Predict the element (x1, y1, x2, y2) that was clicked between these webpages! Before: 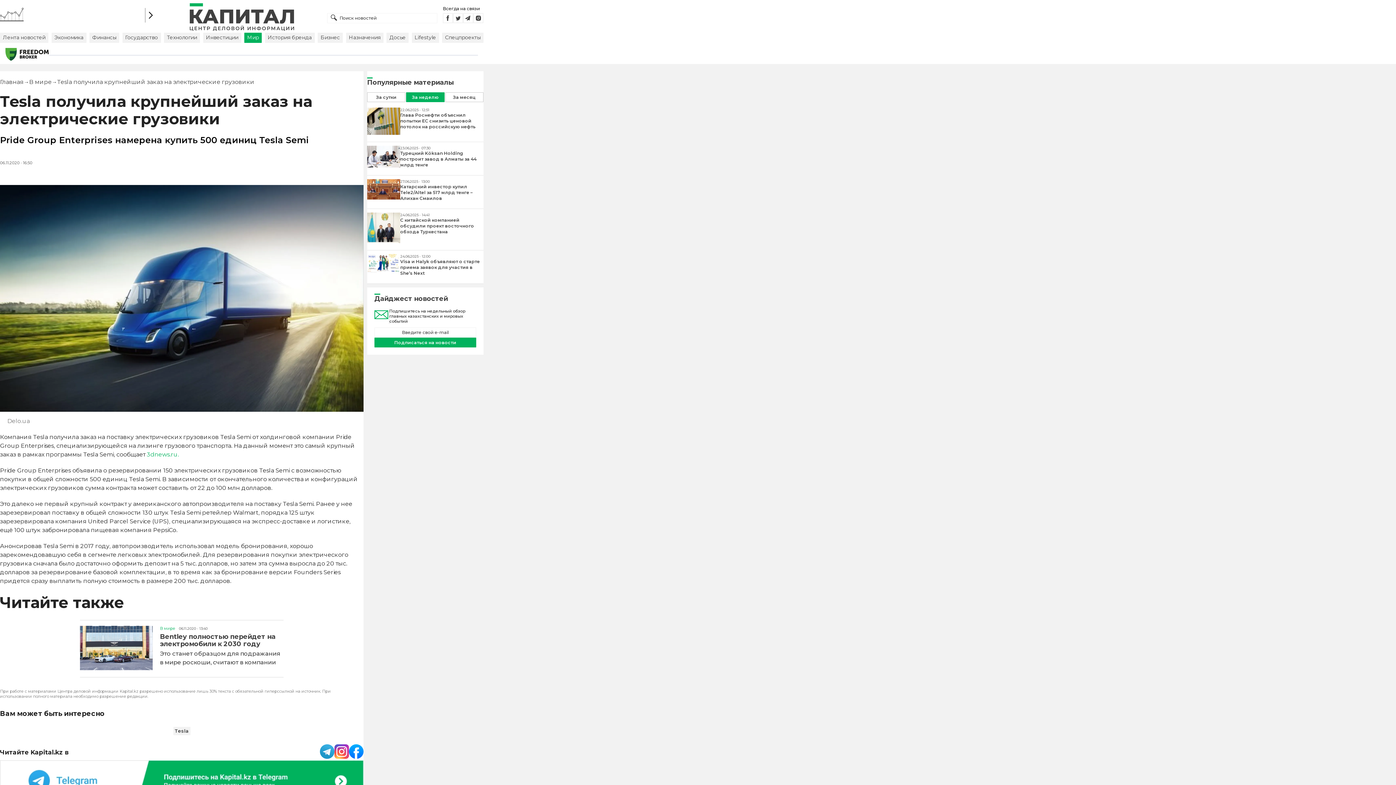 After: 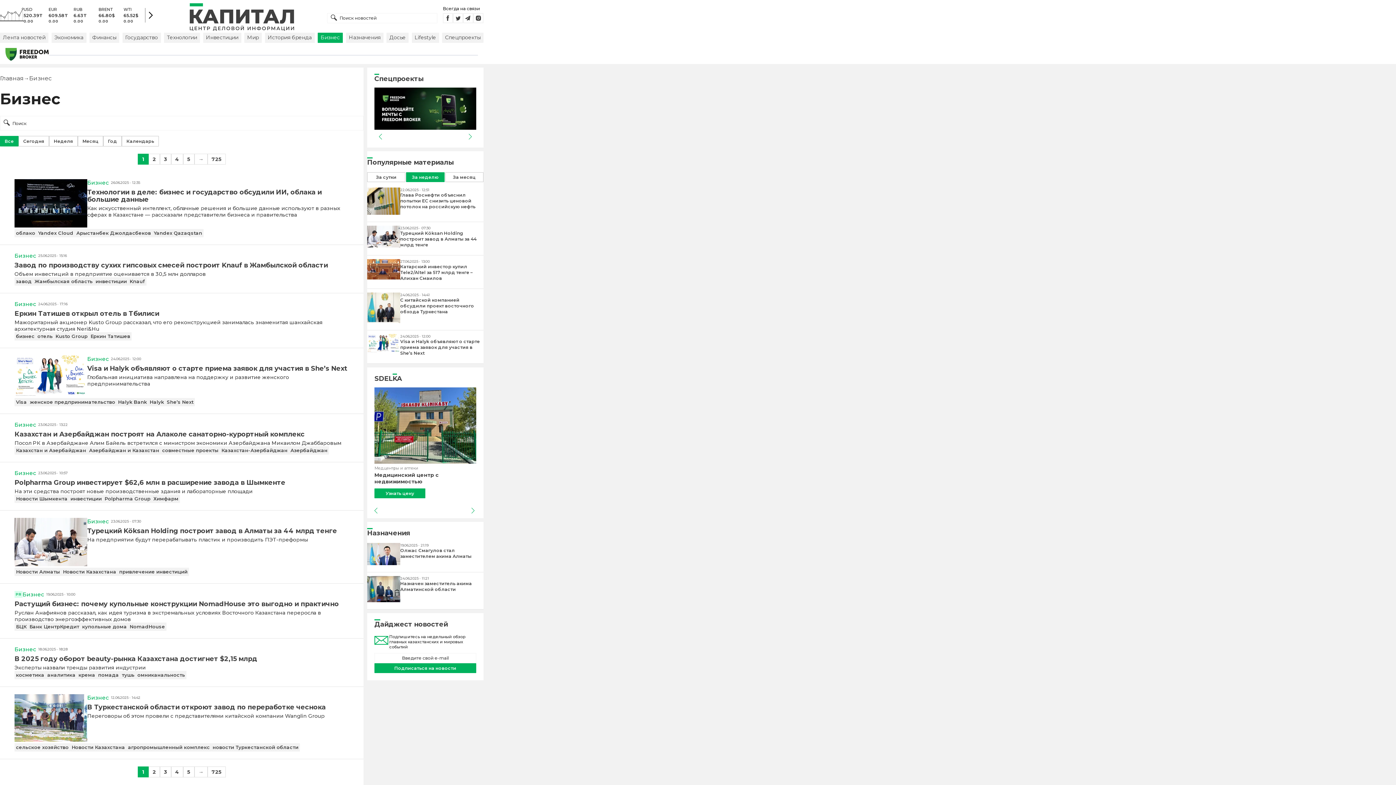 Action: label: Бизнес bbox: (317, 32, 342, 42)